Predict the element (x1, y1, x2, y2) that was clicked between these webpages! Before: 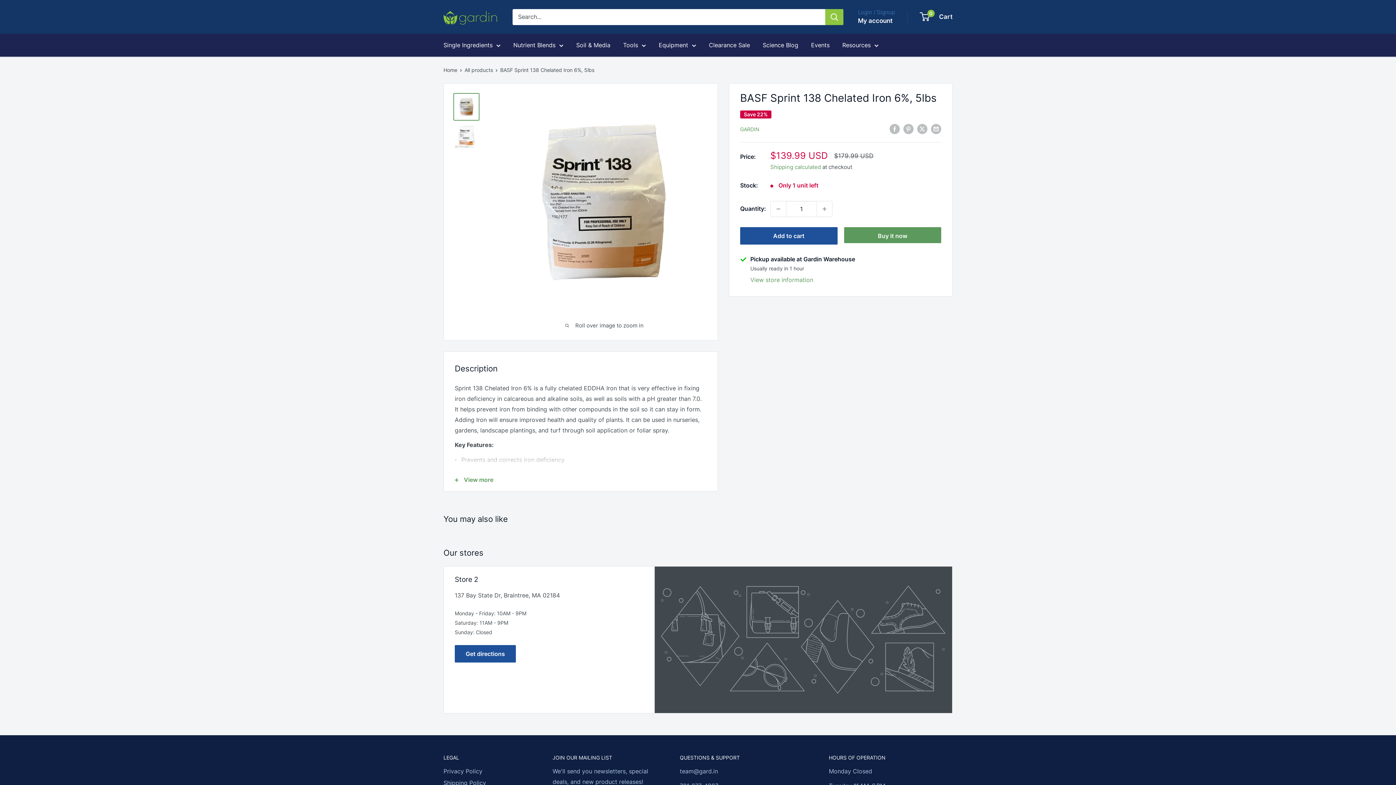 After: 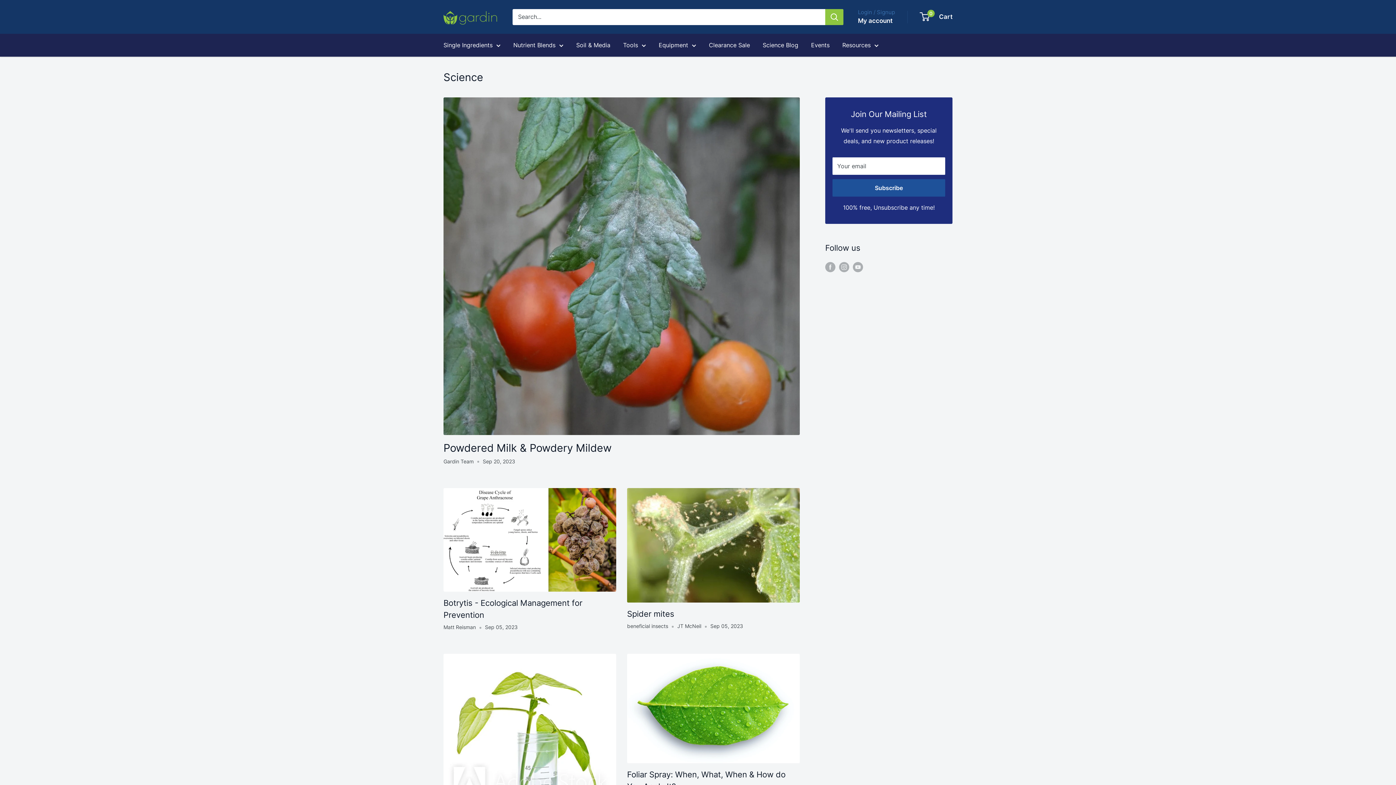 Action: label: Resources bbox: (842, 40, 878, 50)